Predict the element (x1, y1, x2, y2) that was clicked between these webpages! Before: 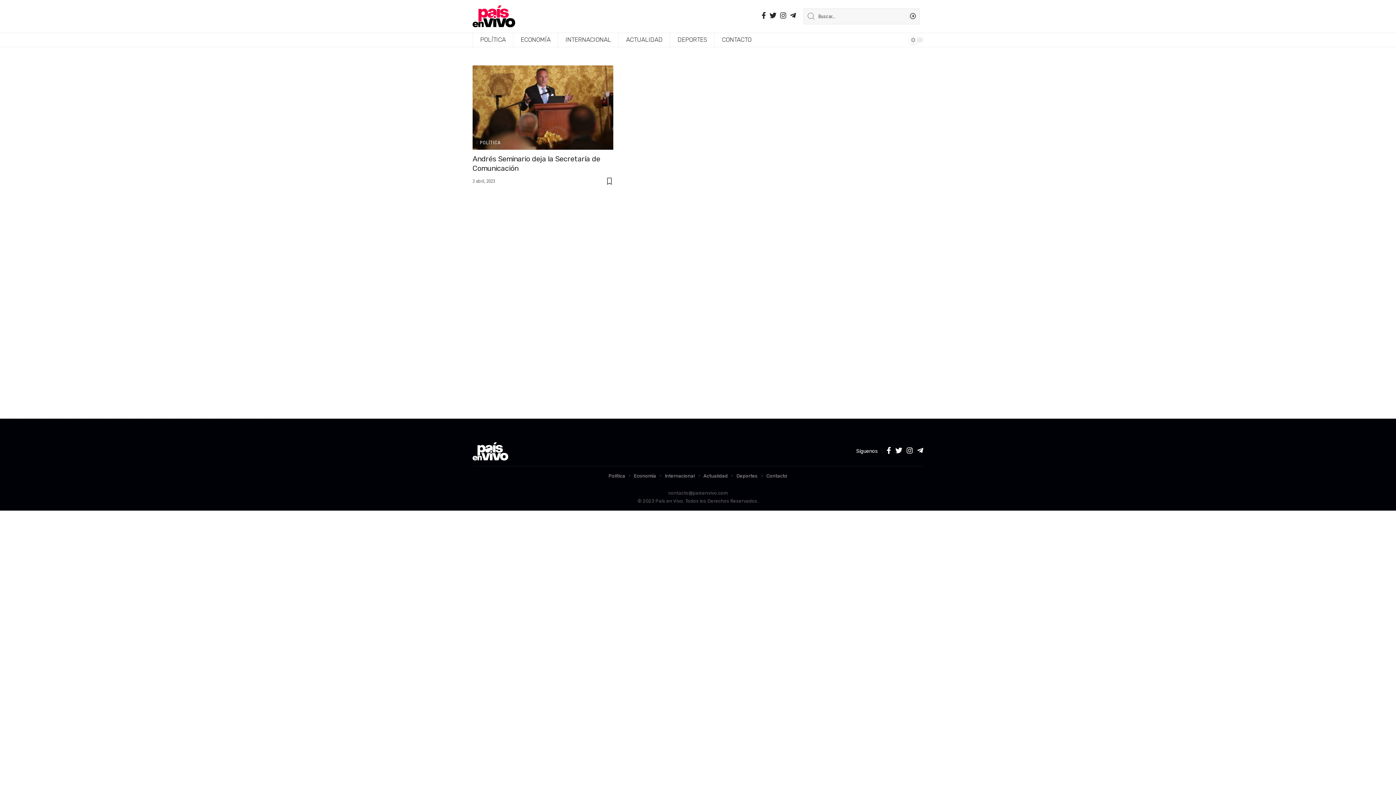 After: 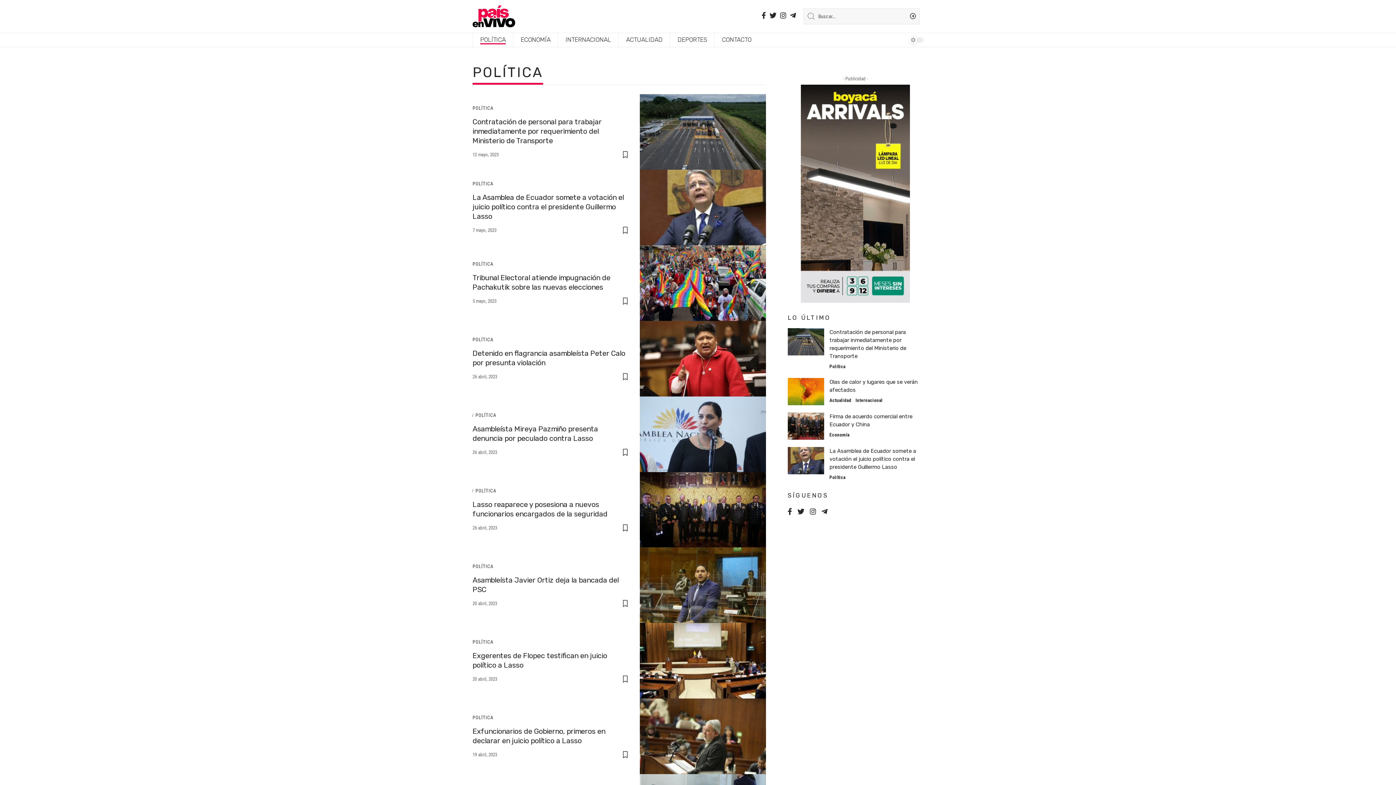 Action: bbox: (608, 471, 625, 480) label: Política